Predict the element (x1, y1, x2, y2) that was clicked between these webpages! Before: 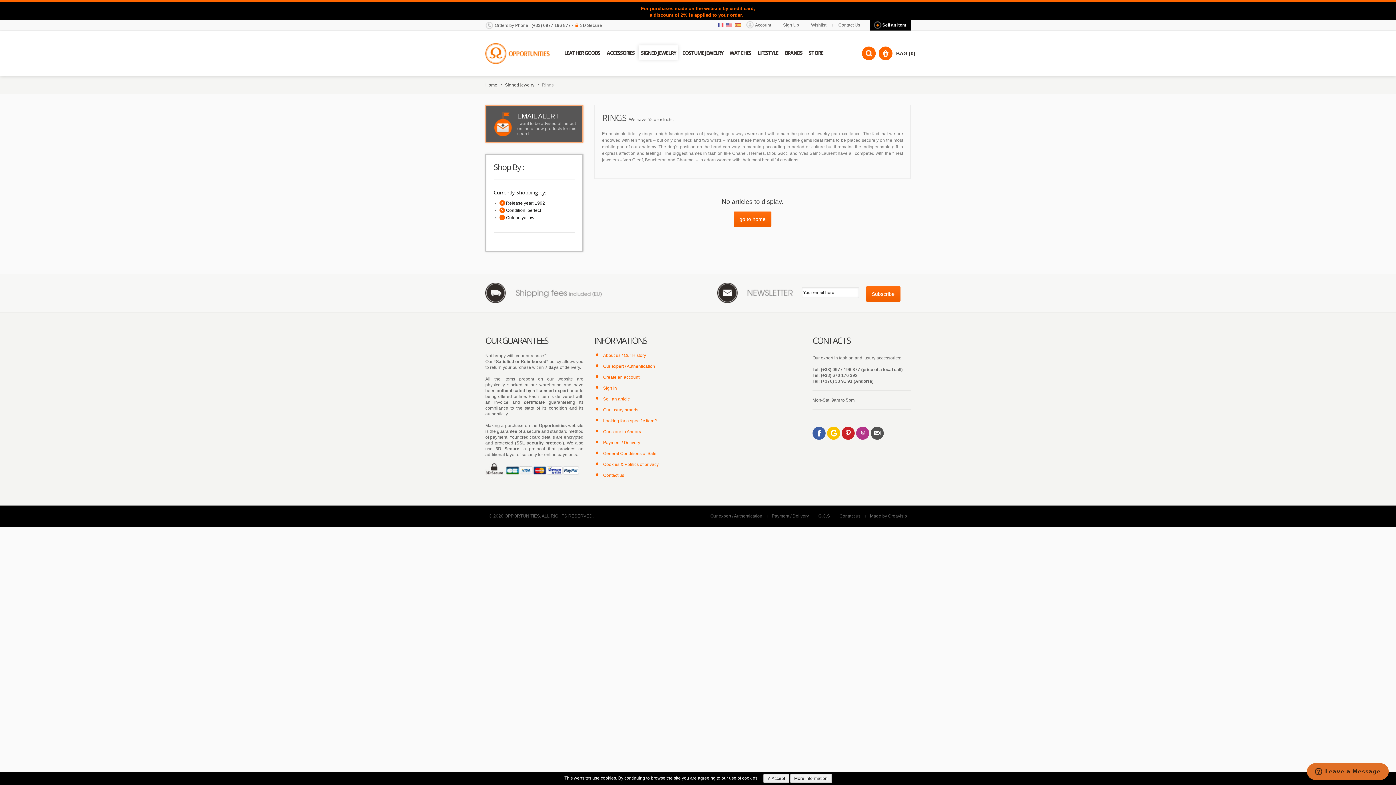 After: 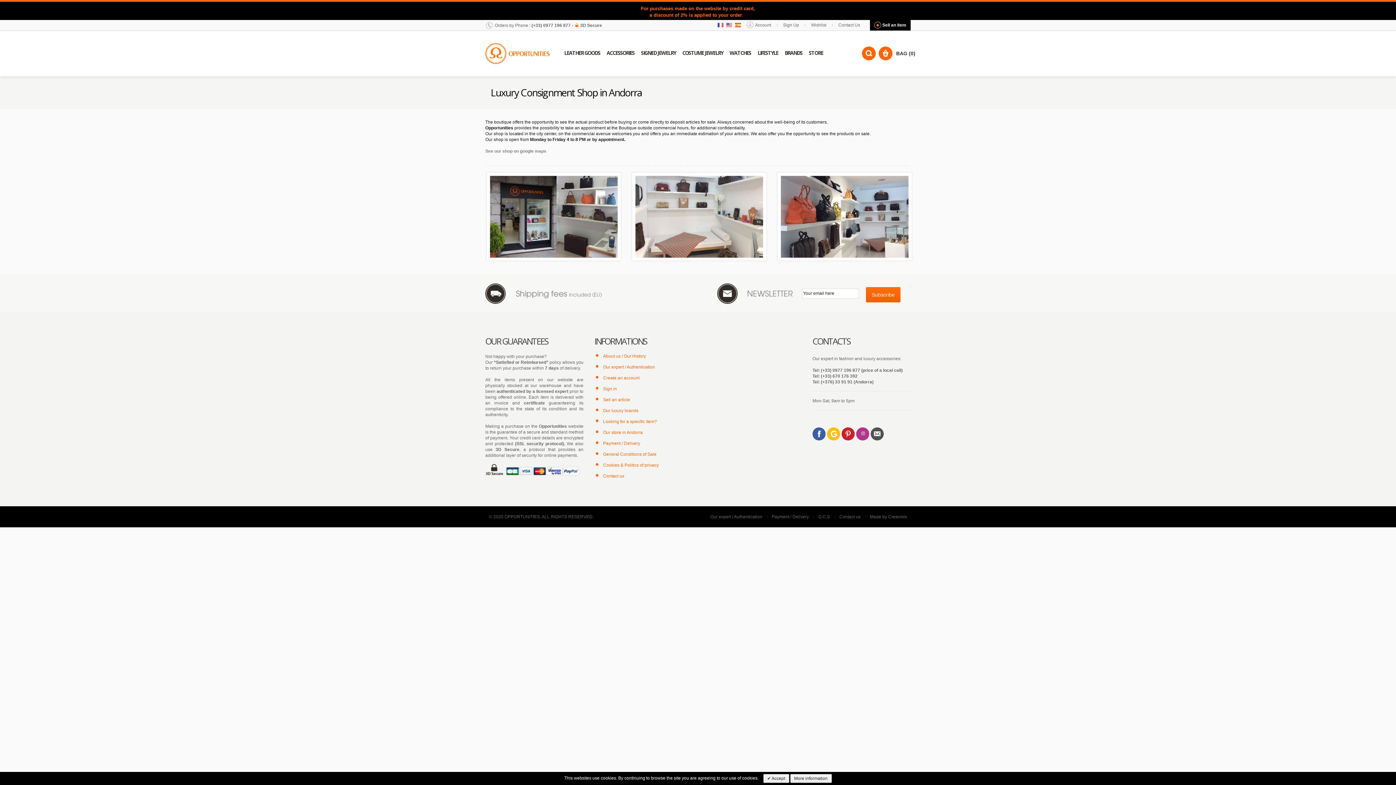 Action: bbox: (603, 429, 642, 434) label: Our store in Andorra